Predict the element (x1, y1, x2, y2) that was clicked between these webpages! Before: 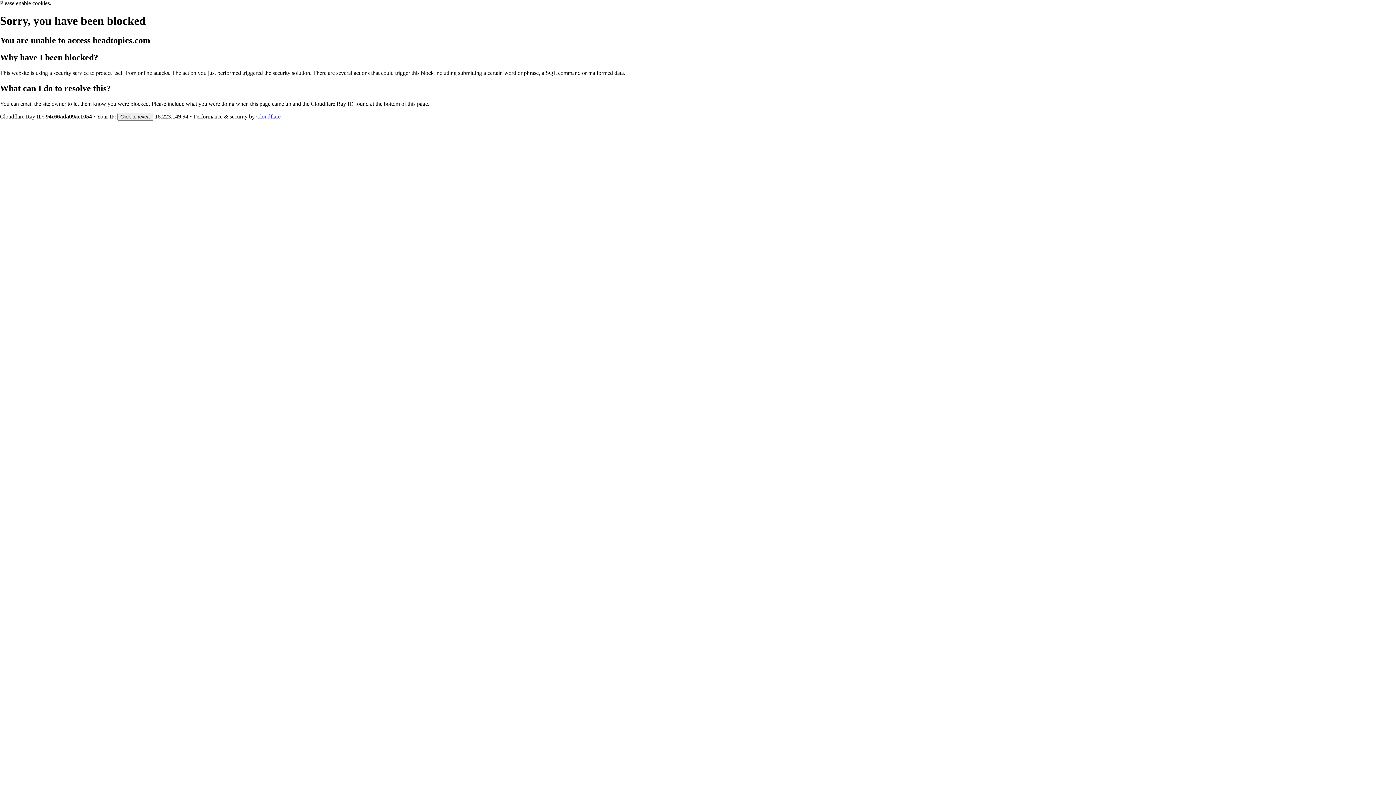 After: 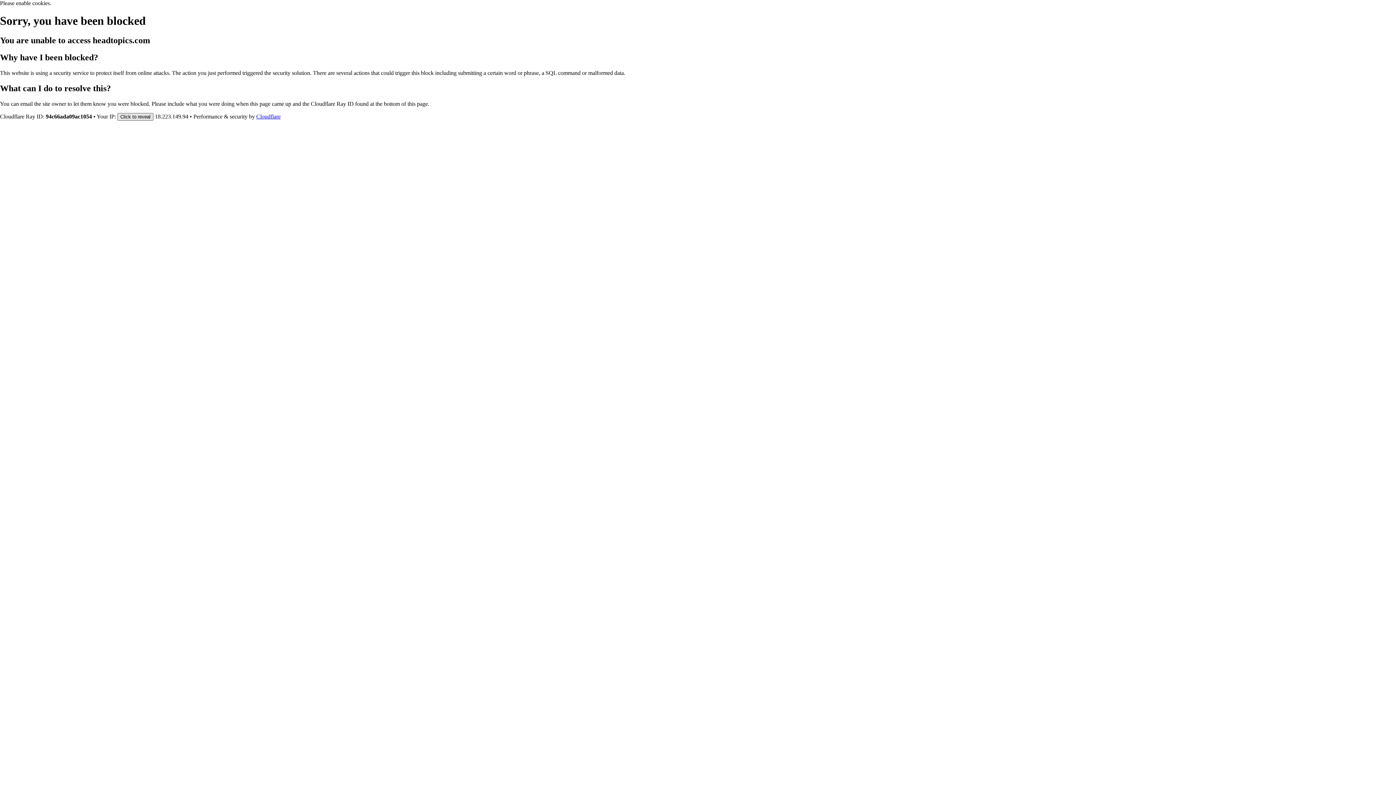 Action: bbox: (117, 112, 153, 120) label: Click to reveal